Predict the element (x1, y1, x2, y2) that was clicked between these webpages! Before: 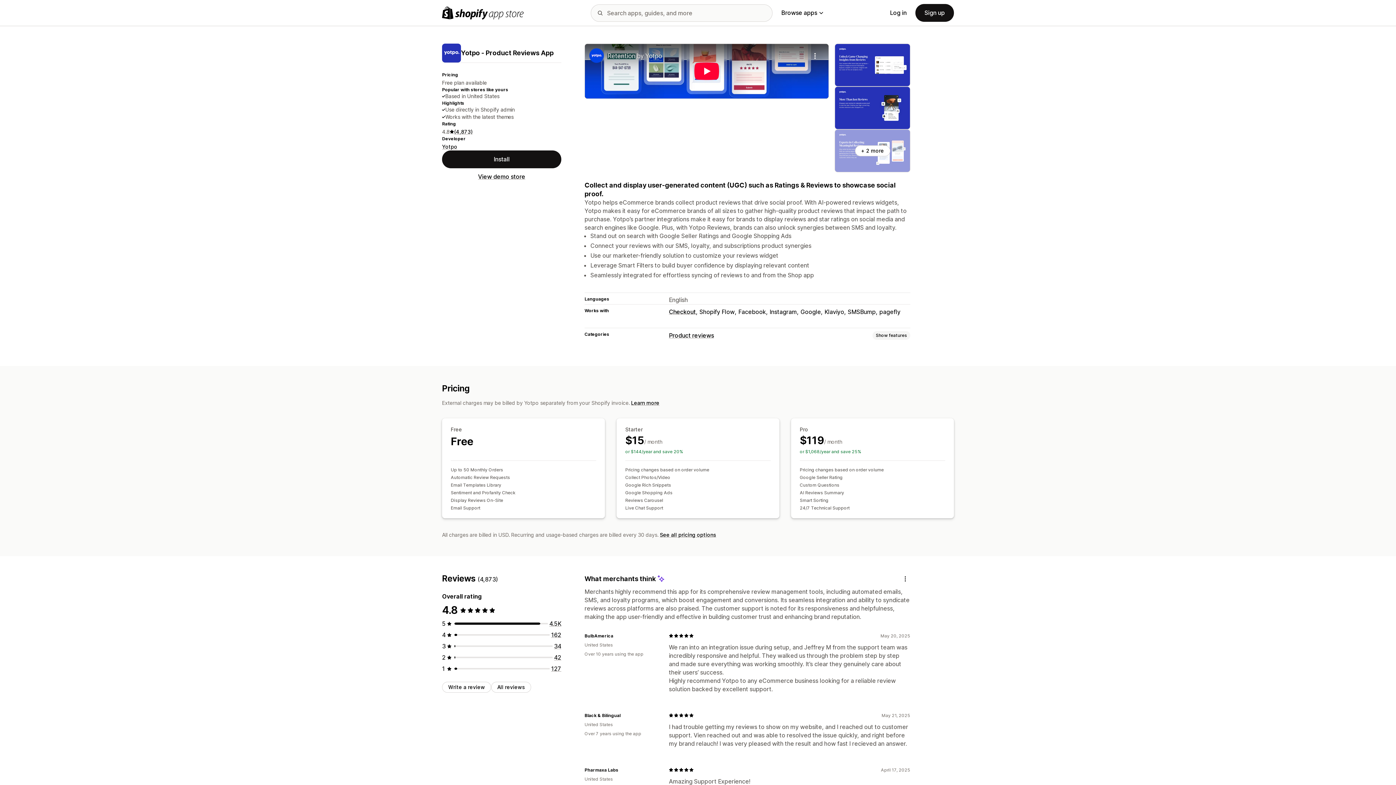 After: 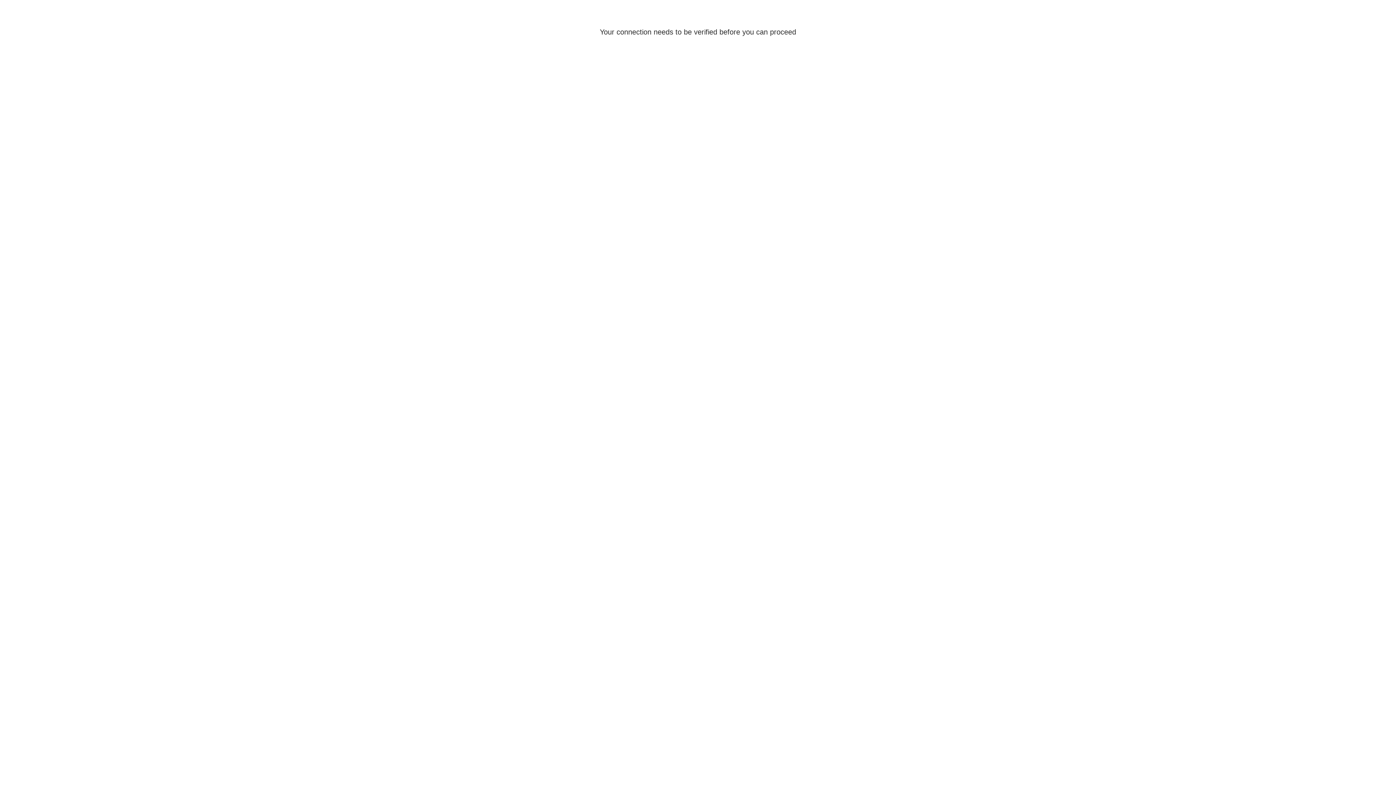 Action: bbox: (890, 9, 906, 16) label: Log in